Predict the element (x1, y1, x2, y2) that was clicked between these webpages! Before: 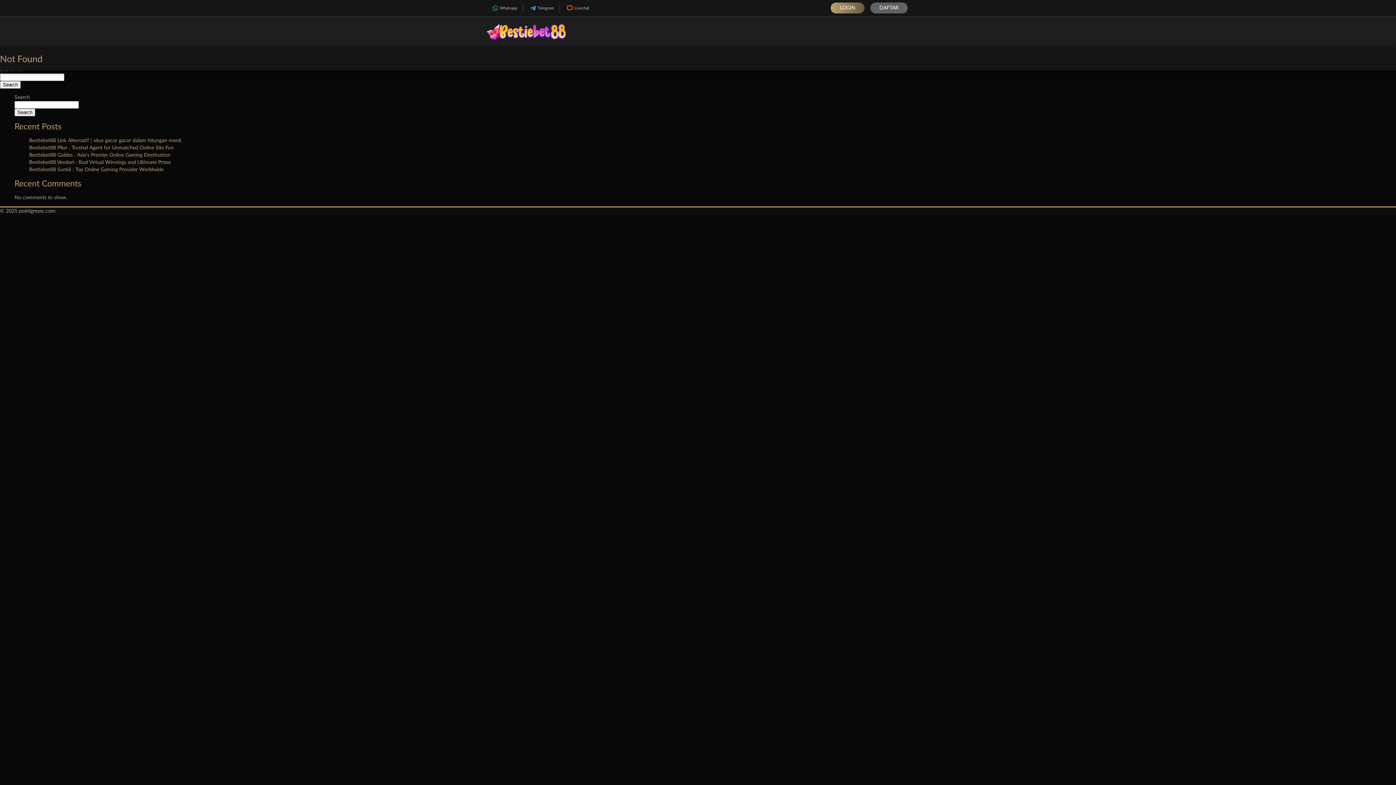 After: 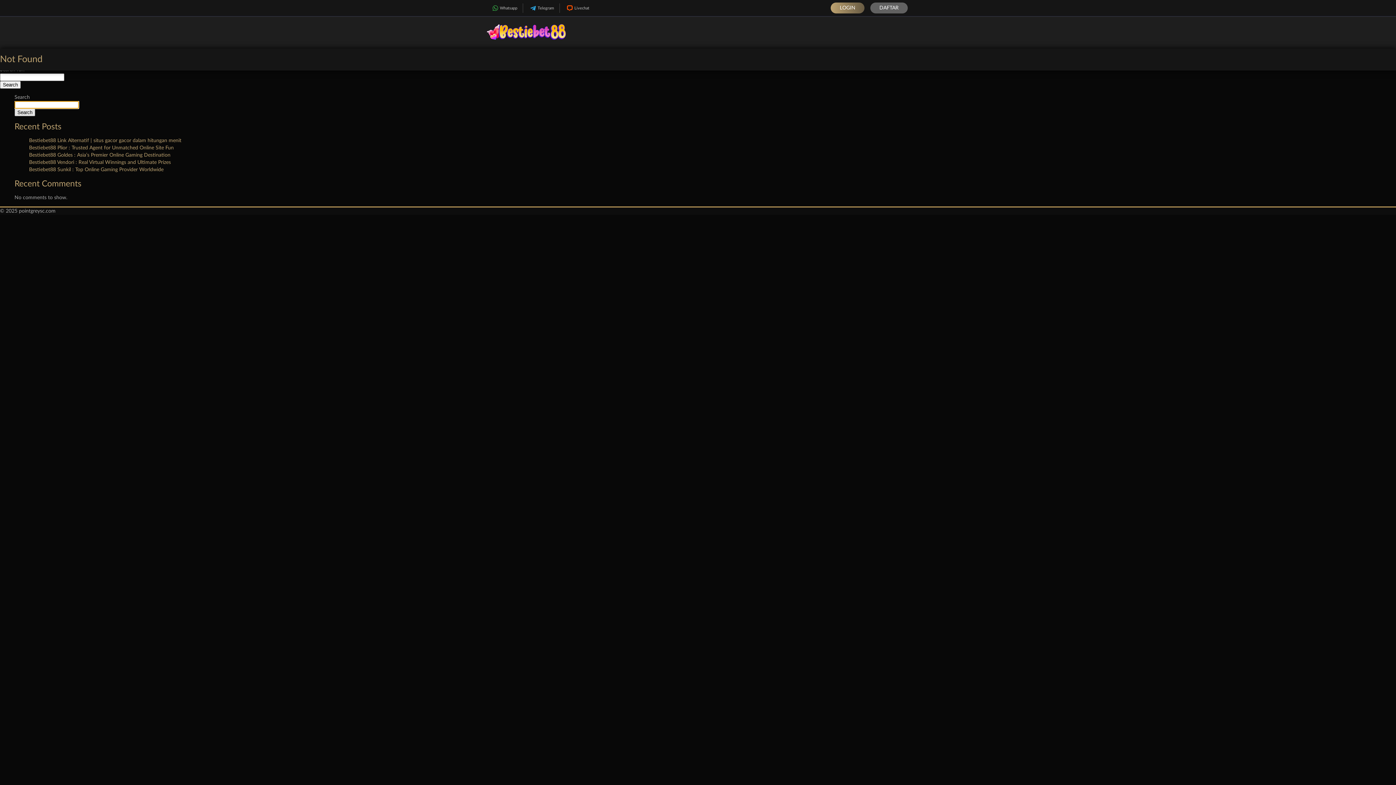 Action: bbox: (14, 108, 35, 116) label: Search